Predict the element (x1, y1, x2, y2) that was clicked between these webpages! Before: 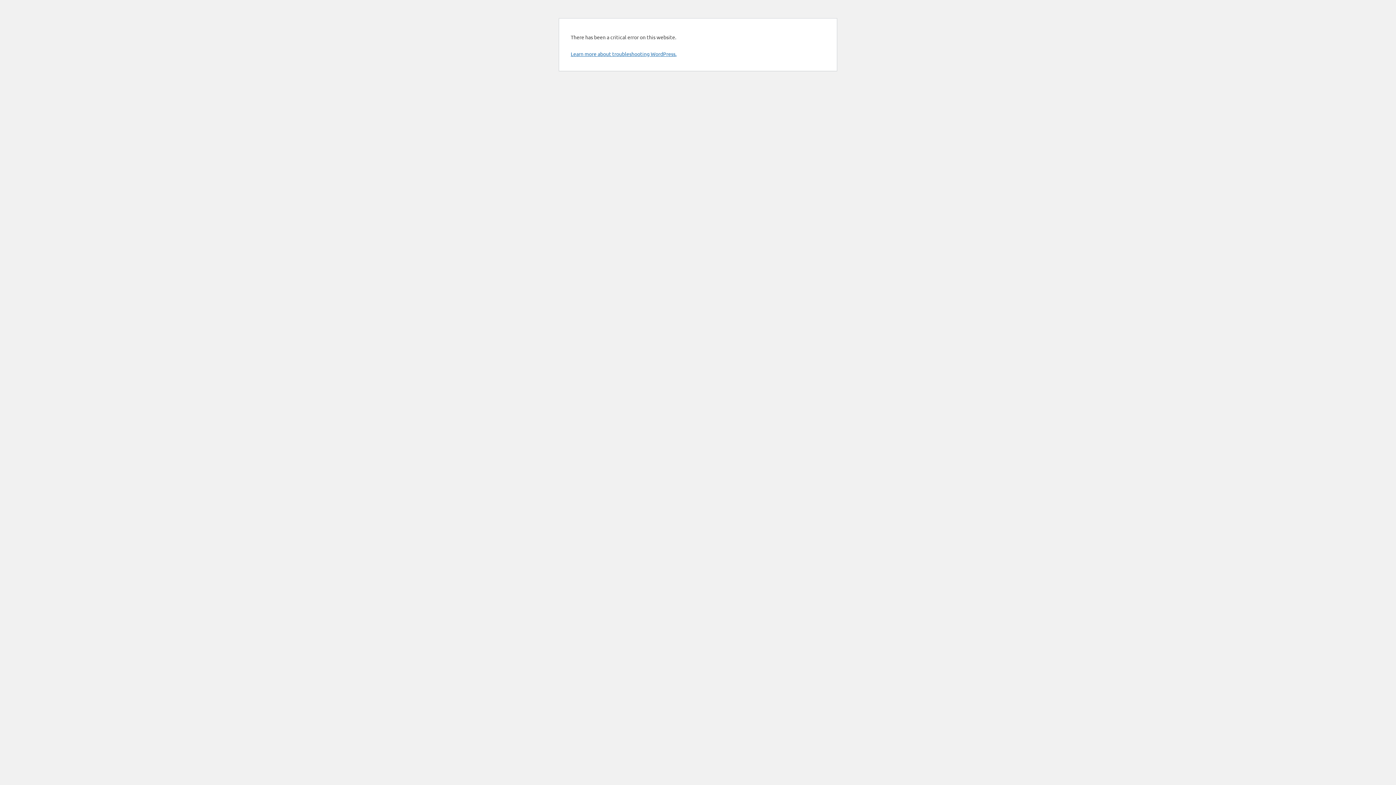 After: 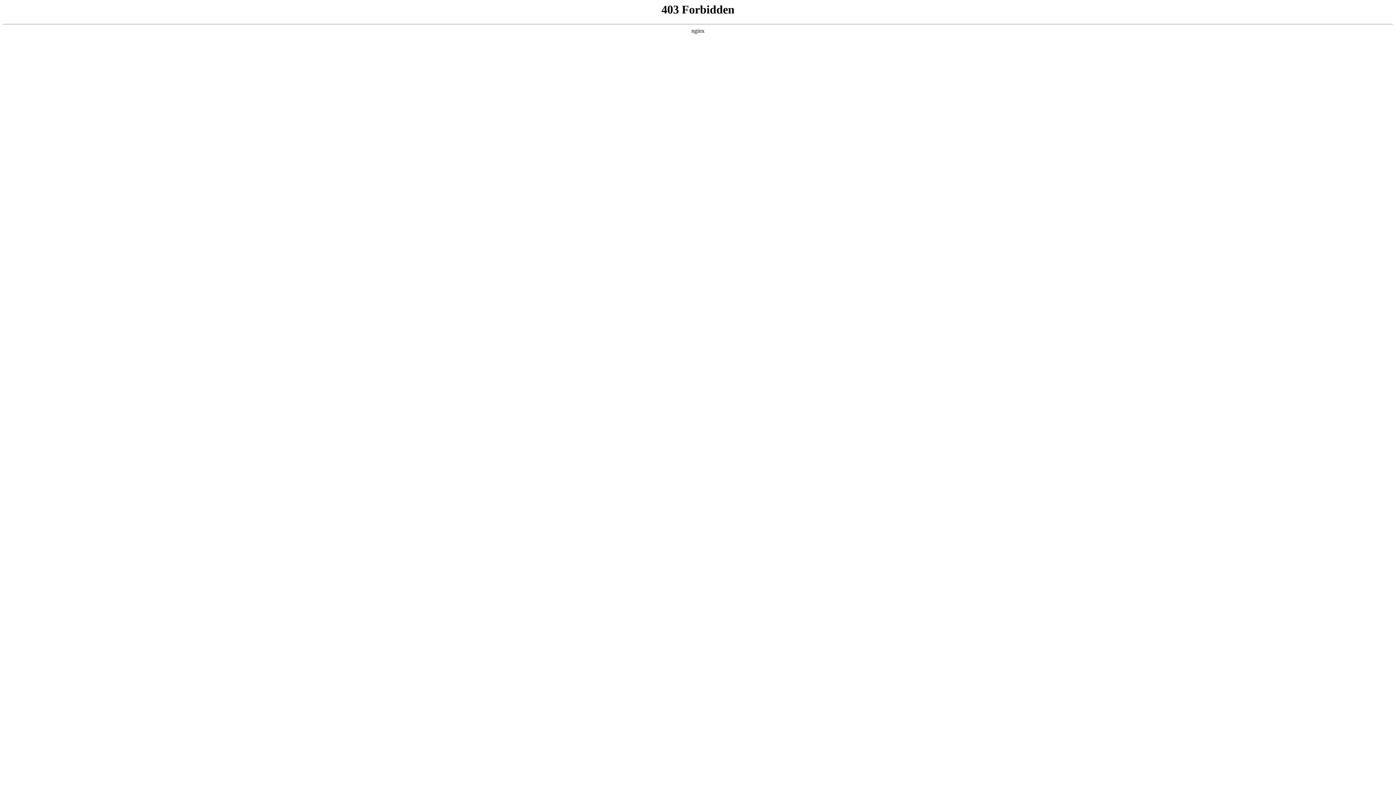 Action: bbox: (570, 50, 676, 57) label: Learn more about troubleshooting WordPress.